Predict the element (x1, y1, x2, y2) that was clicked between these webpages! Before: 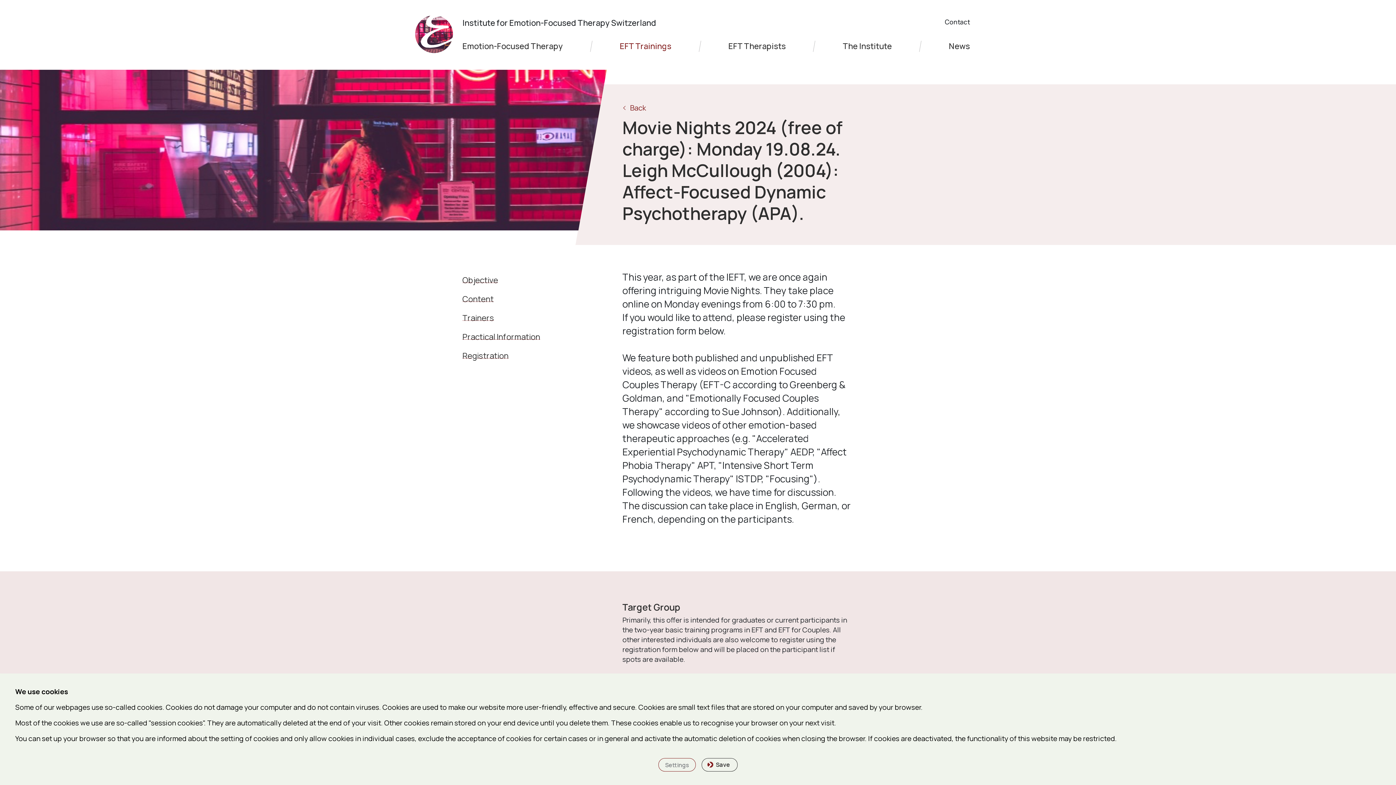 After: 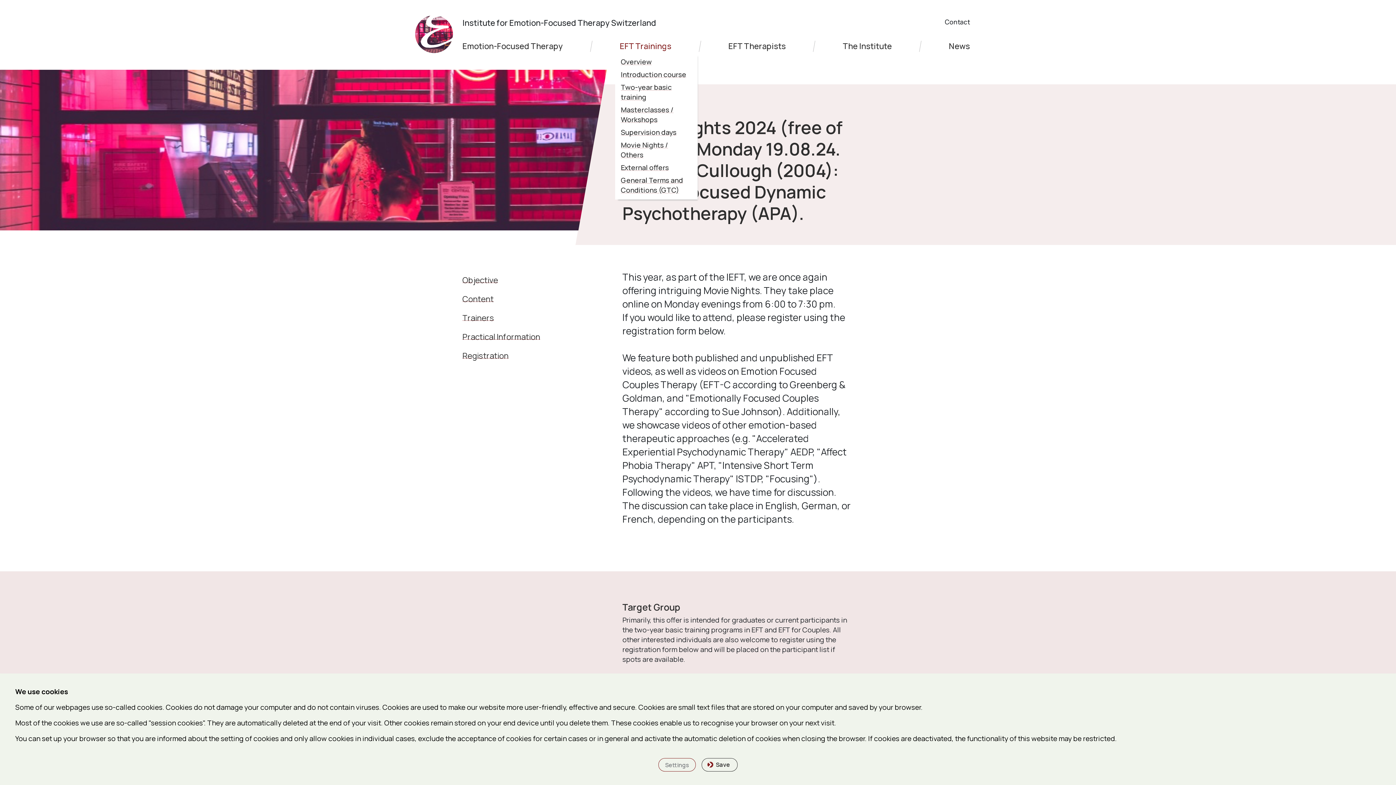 Action: bbox: (619, 40, 671, 52) label: EFT Trainings